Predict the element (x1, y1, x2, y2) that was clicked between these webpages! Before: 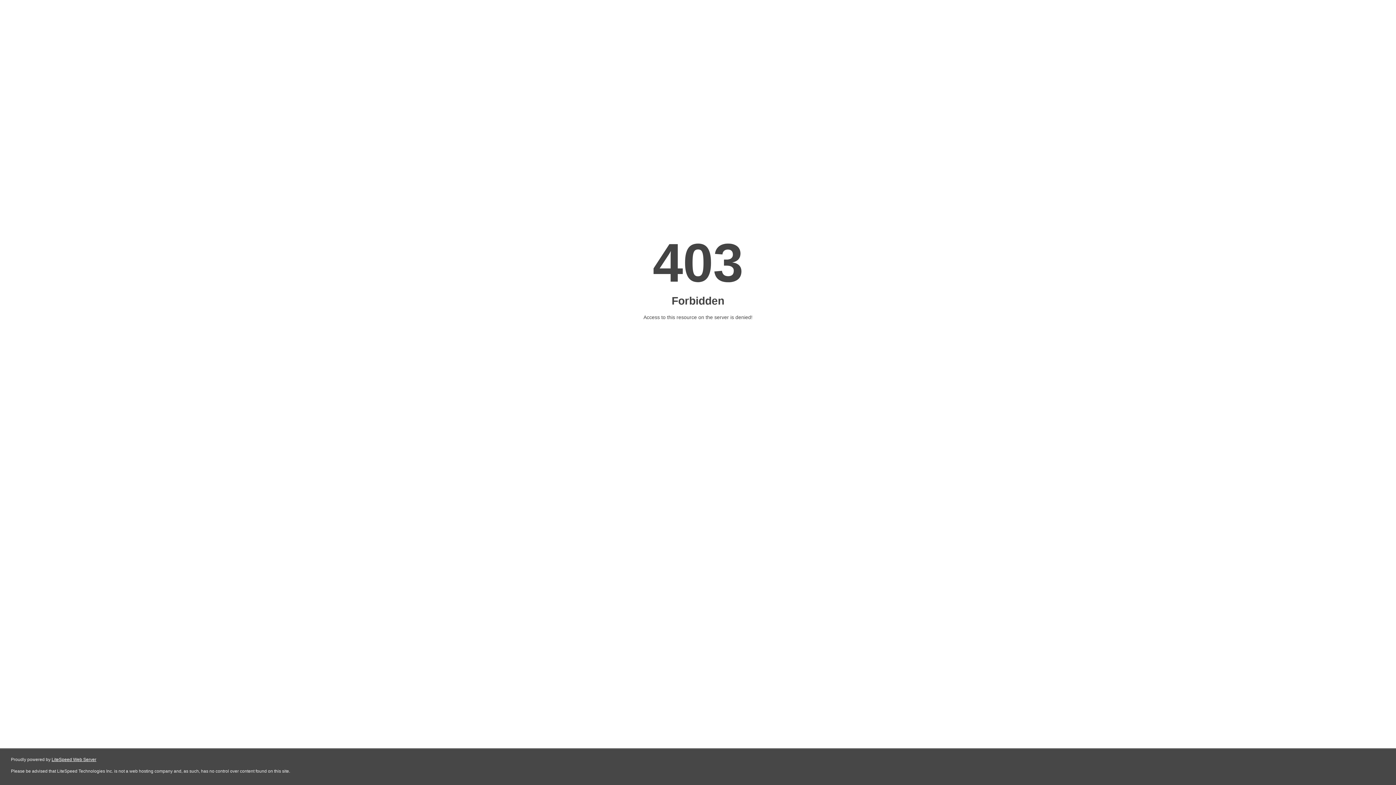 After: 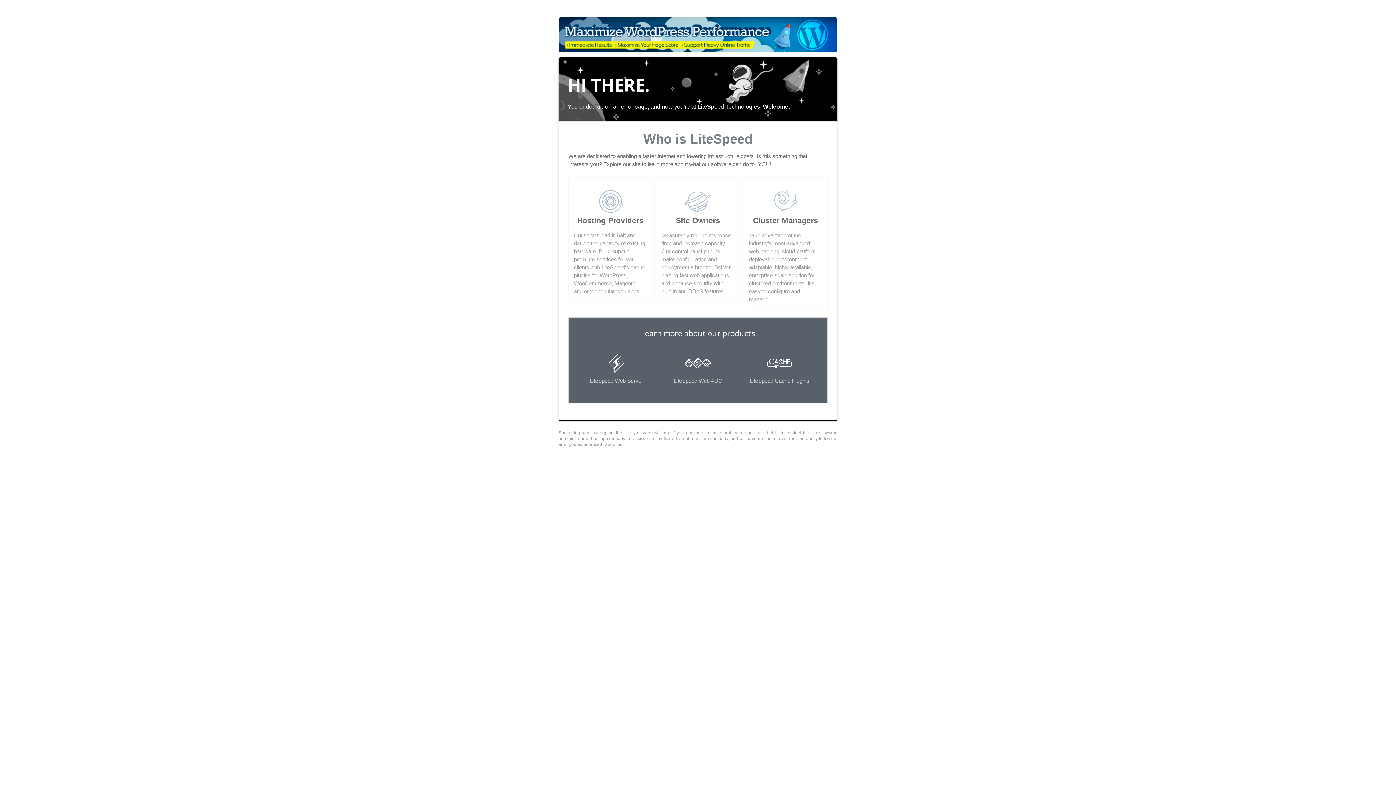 Action: label: LiteSpeed Web Server bbox: (51, 757, 96, 762)